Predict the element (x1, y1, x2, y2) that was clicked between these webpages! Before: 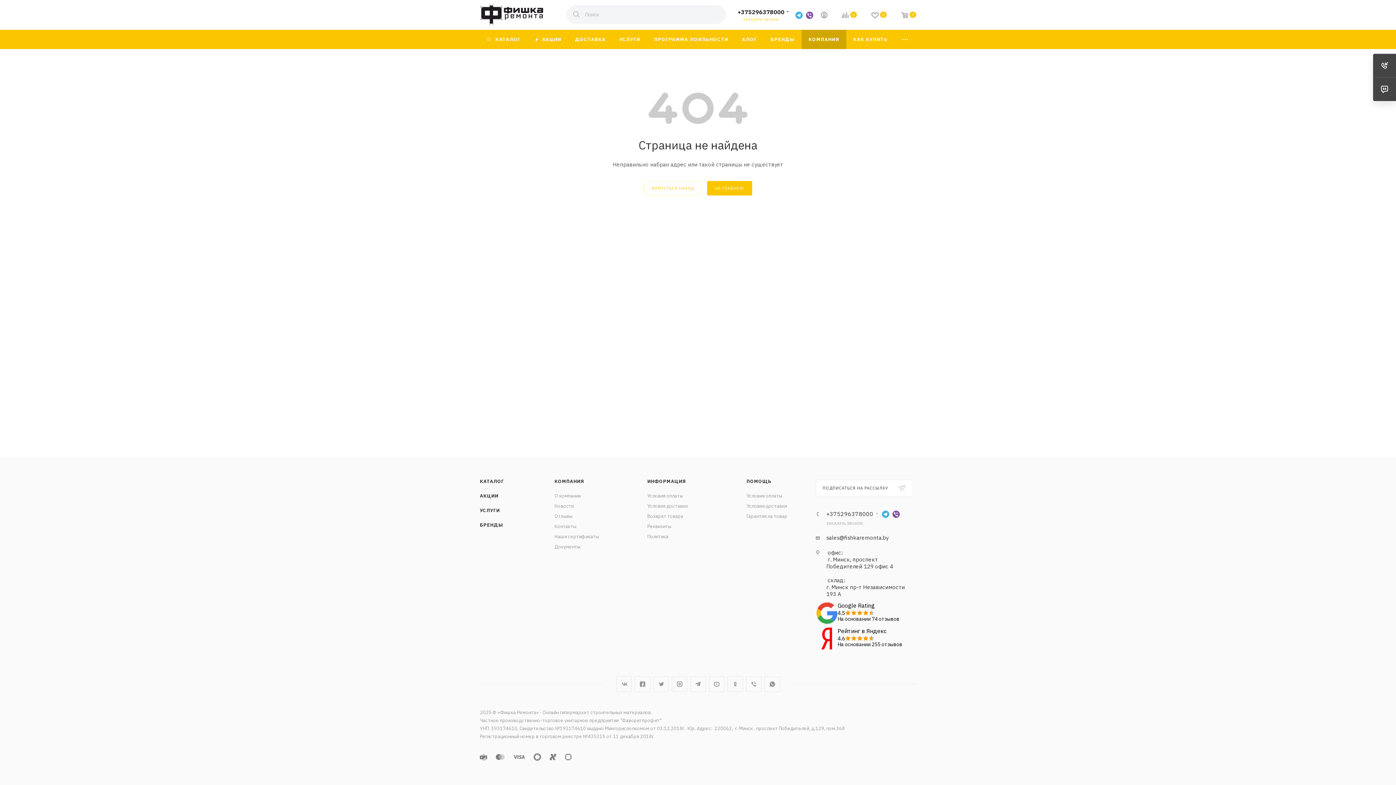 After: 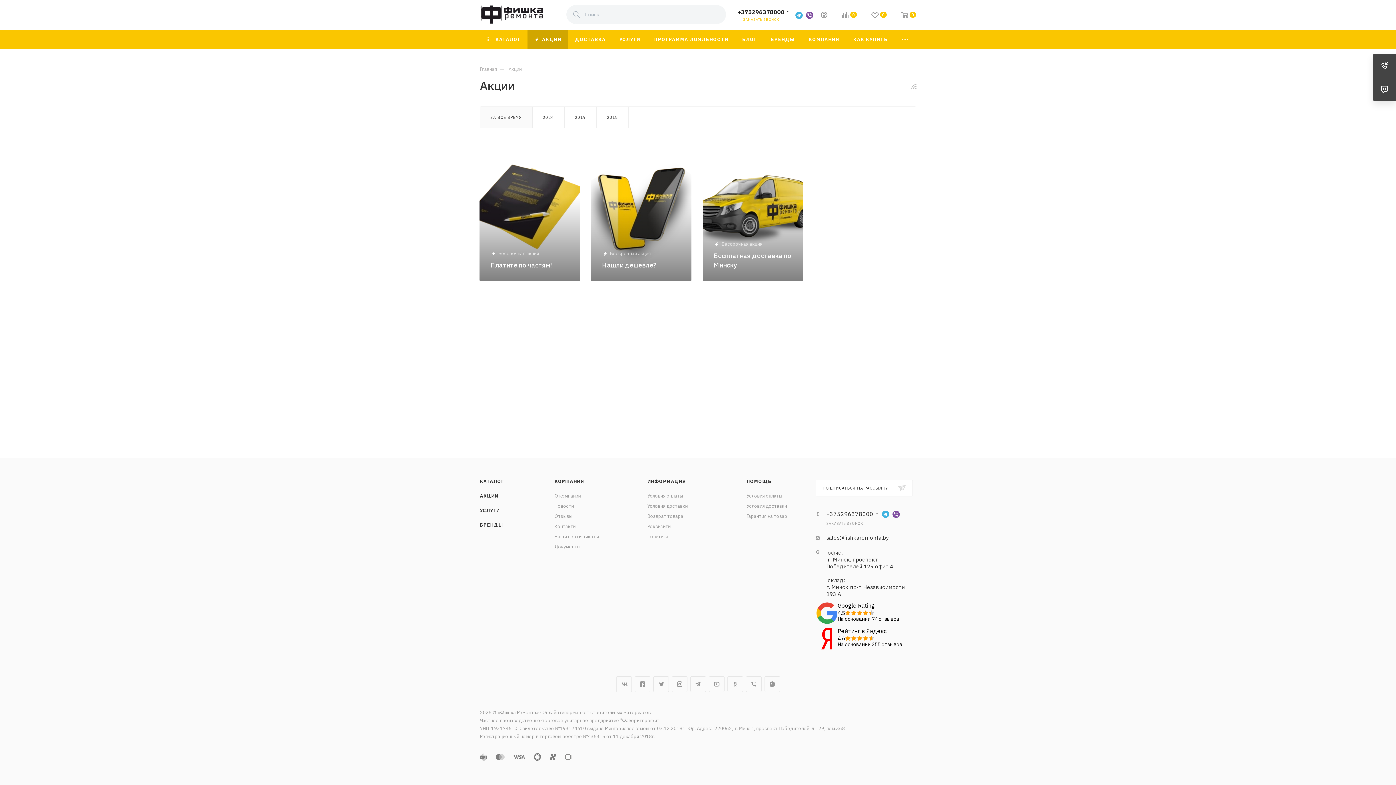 Action: bbox: (527, 29, 568, 49) label:  АКЦИИ